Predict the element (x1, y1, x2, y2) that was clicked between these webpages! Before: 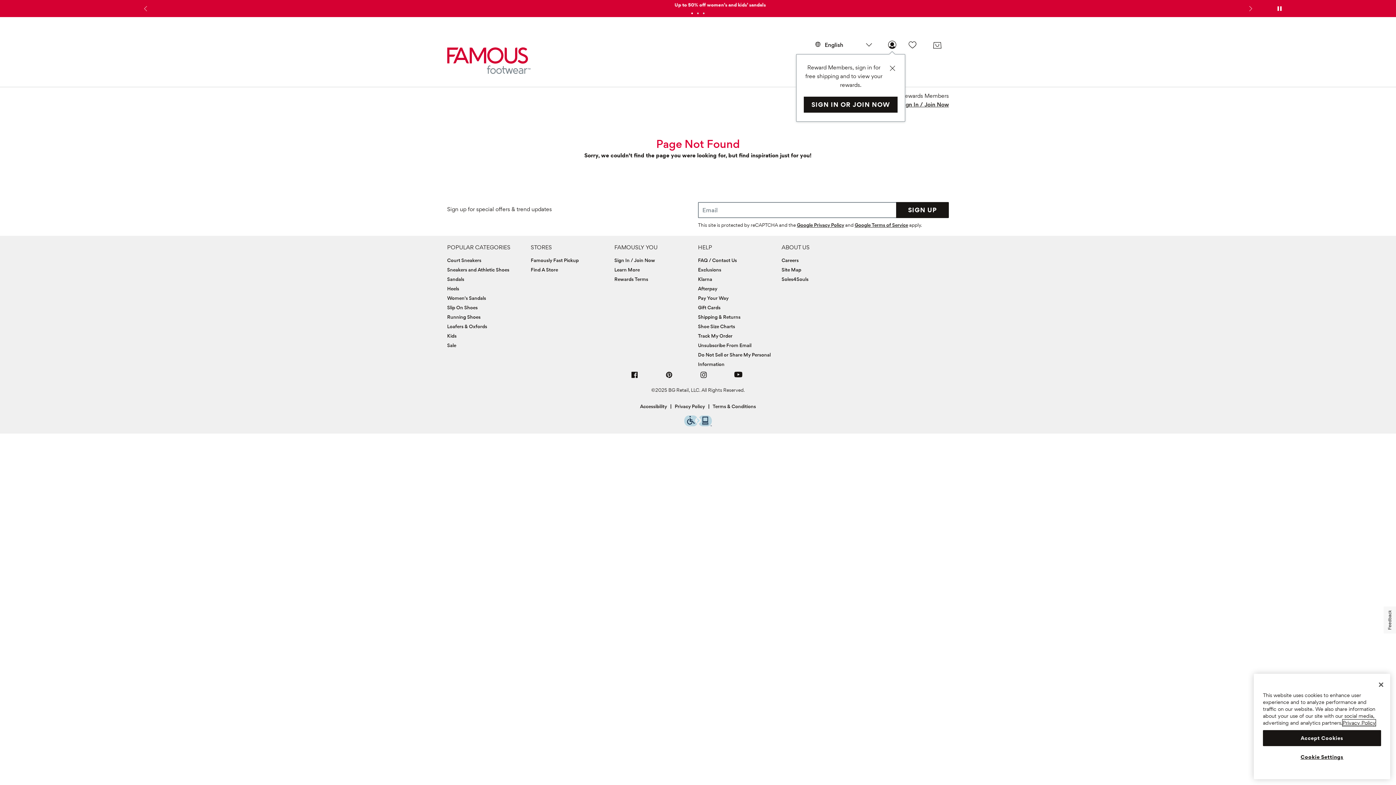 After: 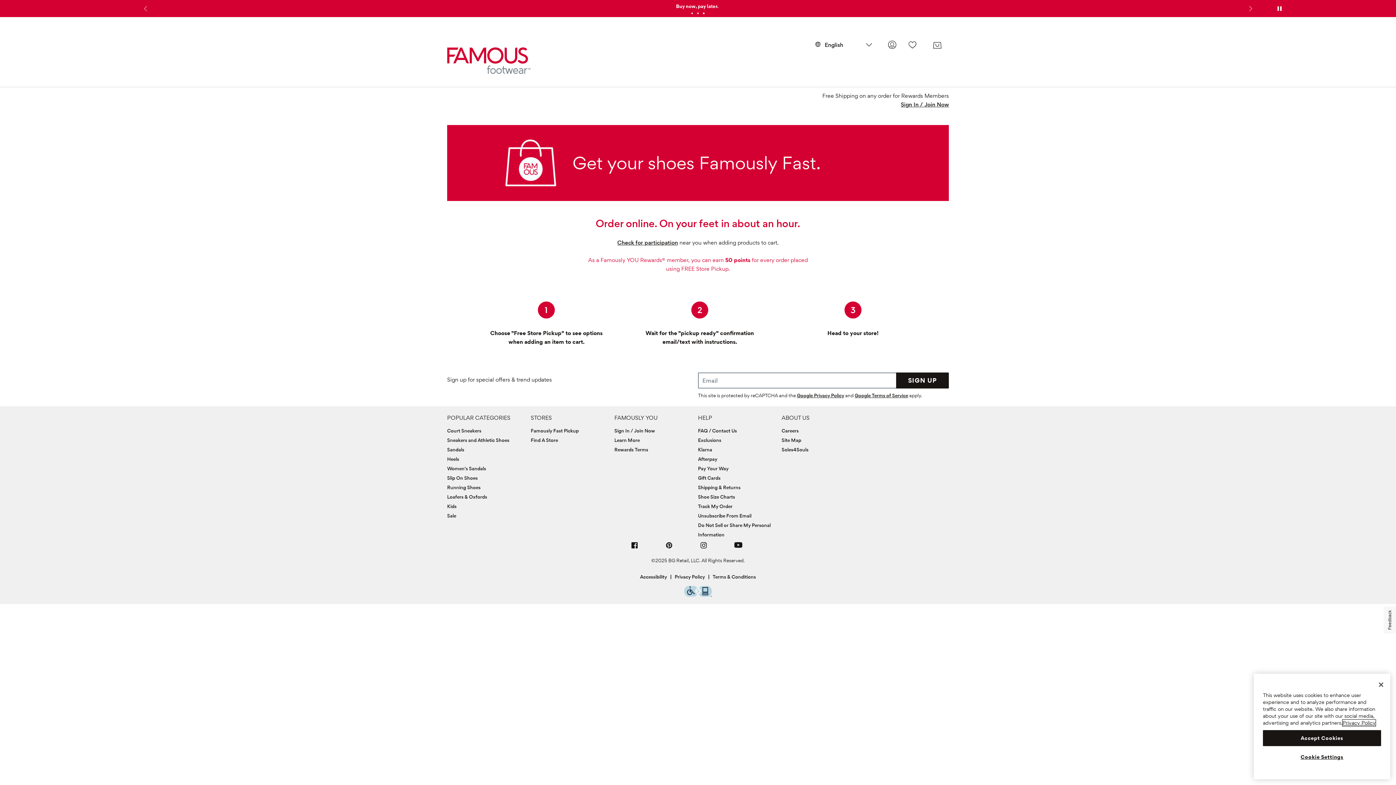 Action: bbox: (530, 257, 578, 263) label: Famously Fast Pickup